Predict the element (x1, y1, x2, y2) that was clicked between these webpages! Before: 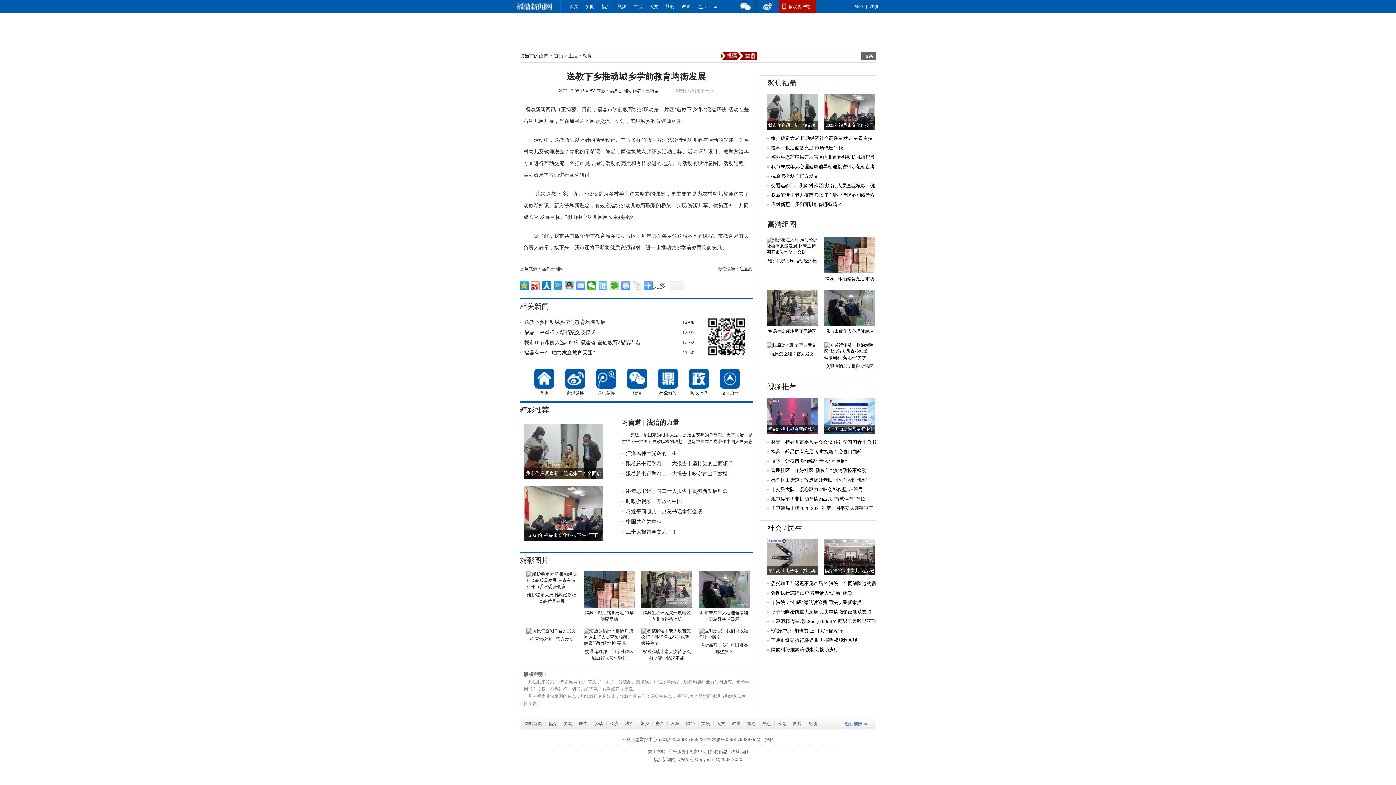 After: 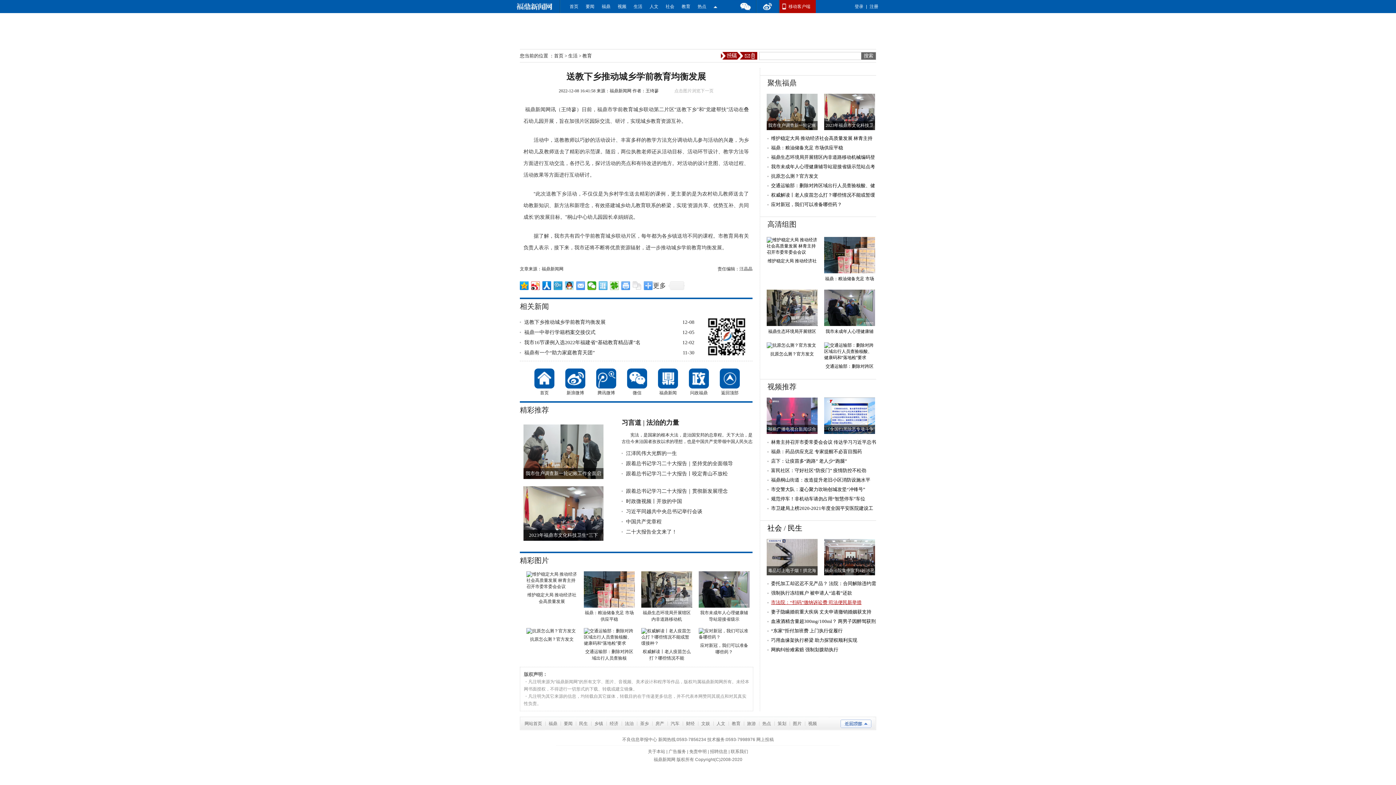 Action: bbox: (771, 600, 861, 605) label: 市法院：“扫码”缴纳诉讼费 司法便民新举措